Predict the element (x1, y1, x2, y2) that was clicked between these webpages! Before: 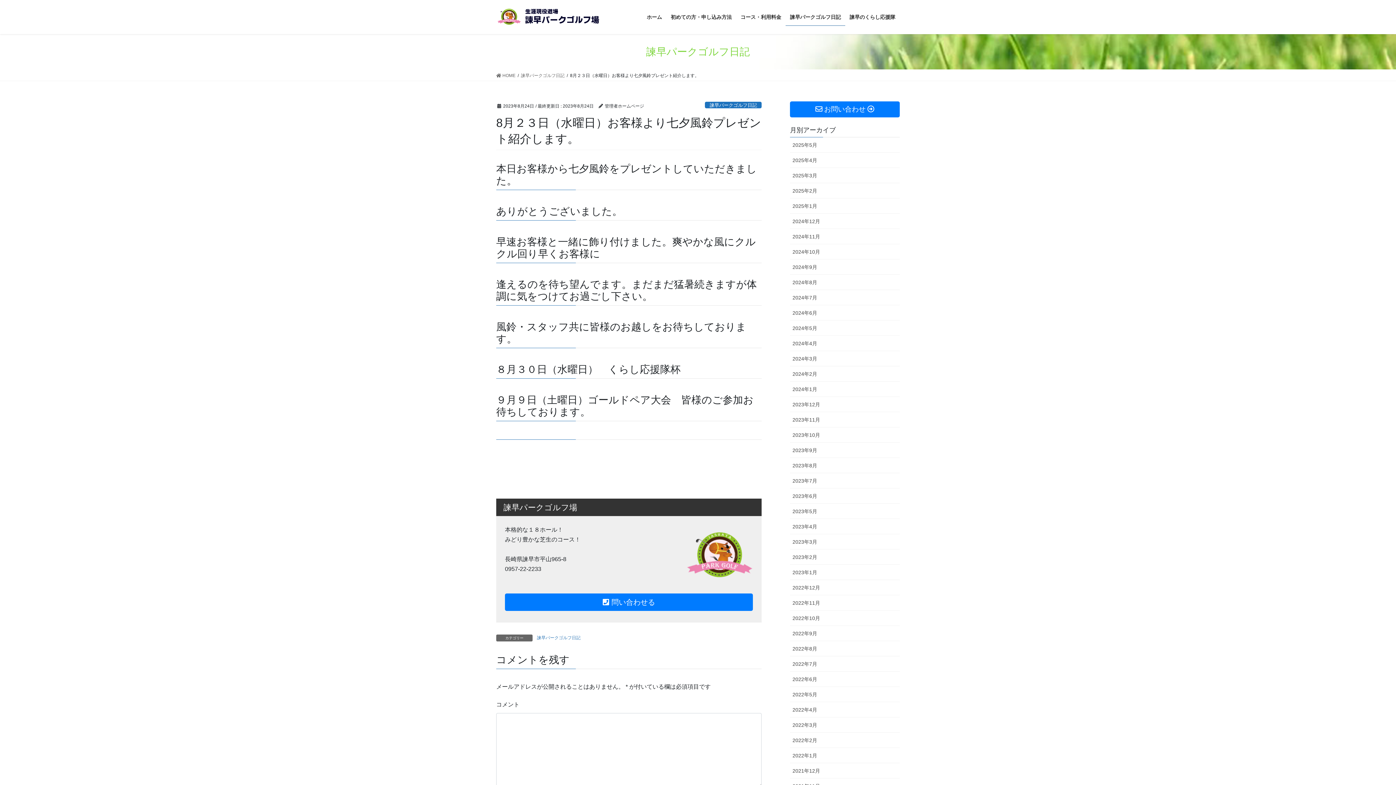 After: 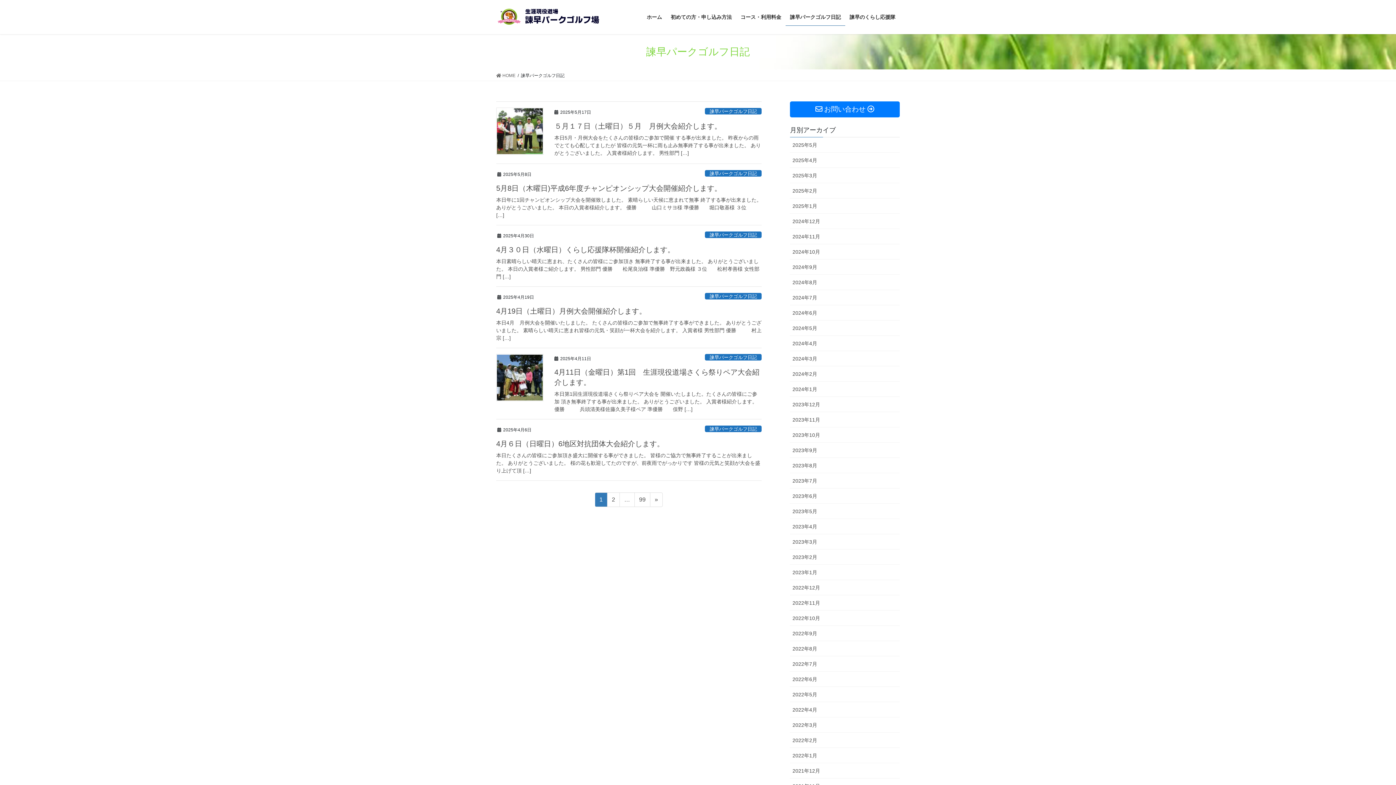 Action: label: 諫早パークゴルフ日記 bbox: (536, 634, 581, 641)